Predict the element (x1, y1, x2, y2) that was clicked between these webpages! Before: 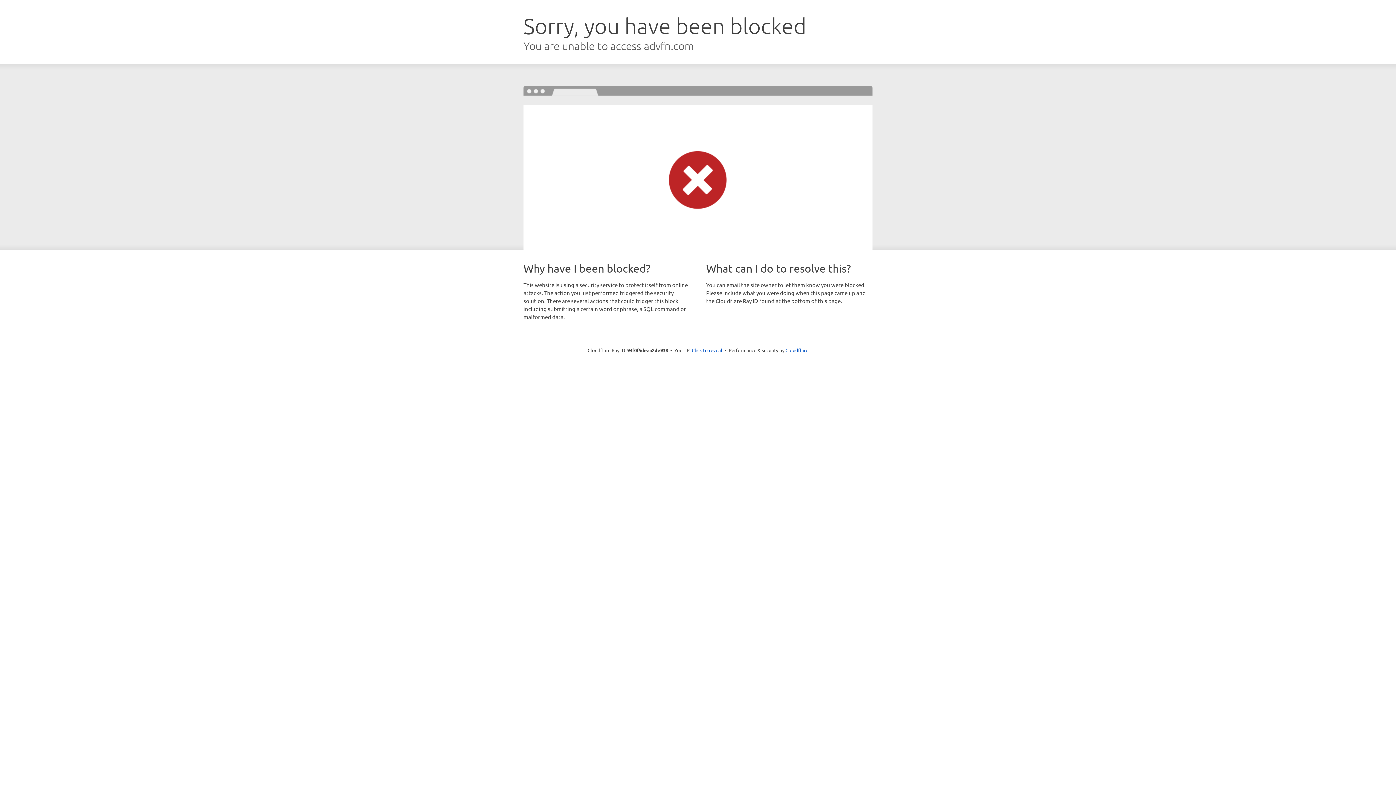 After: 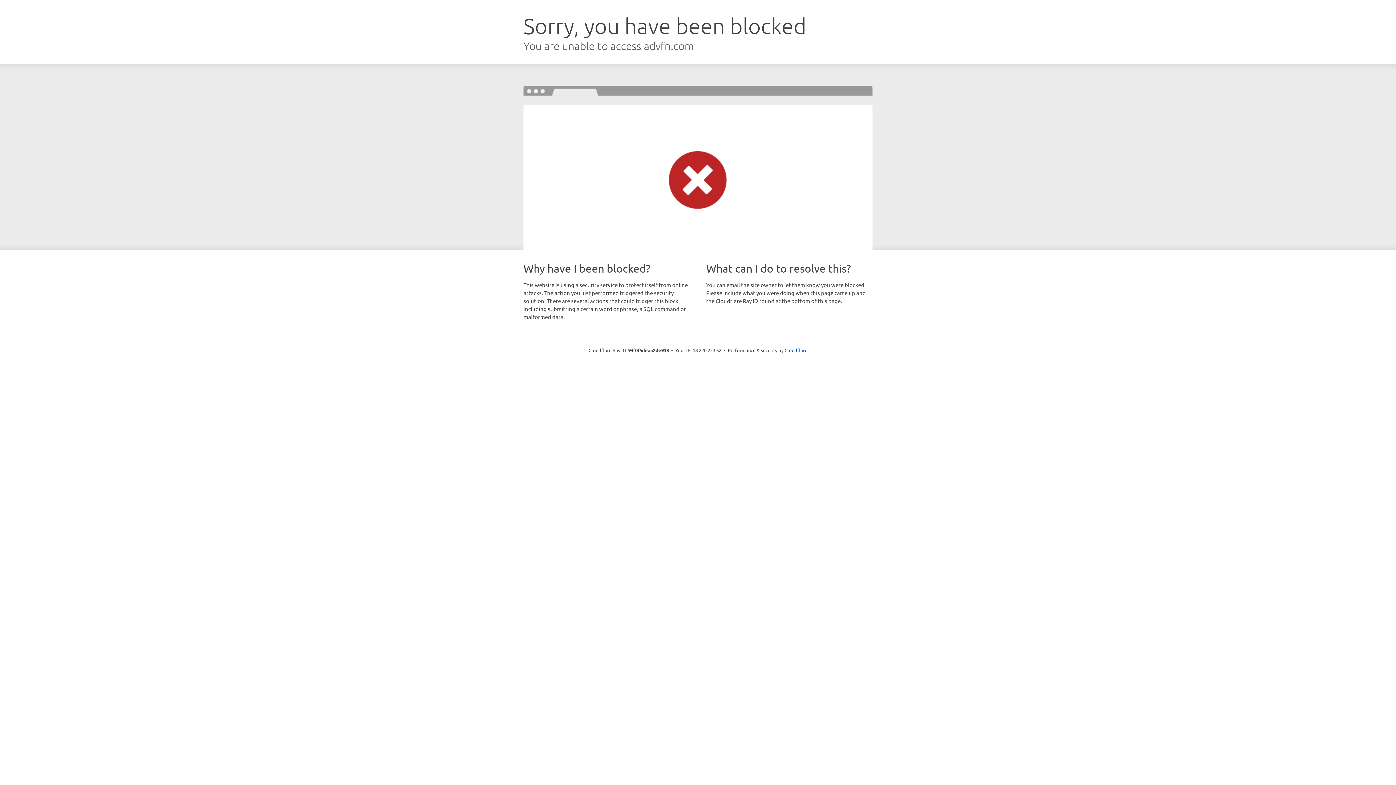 Action: bbox: (692, 346, 722, 353) label: Click to reveal